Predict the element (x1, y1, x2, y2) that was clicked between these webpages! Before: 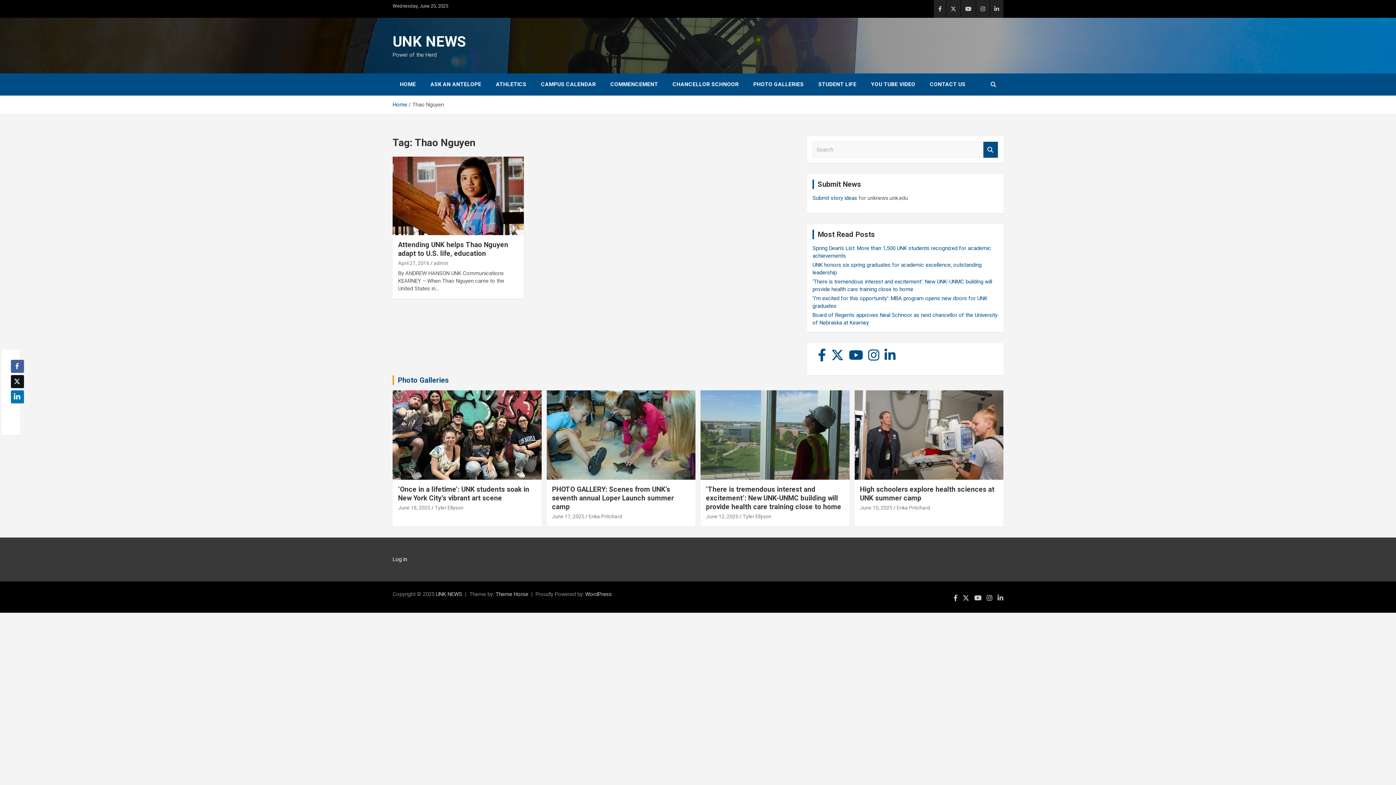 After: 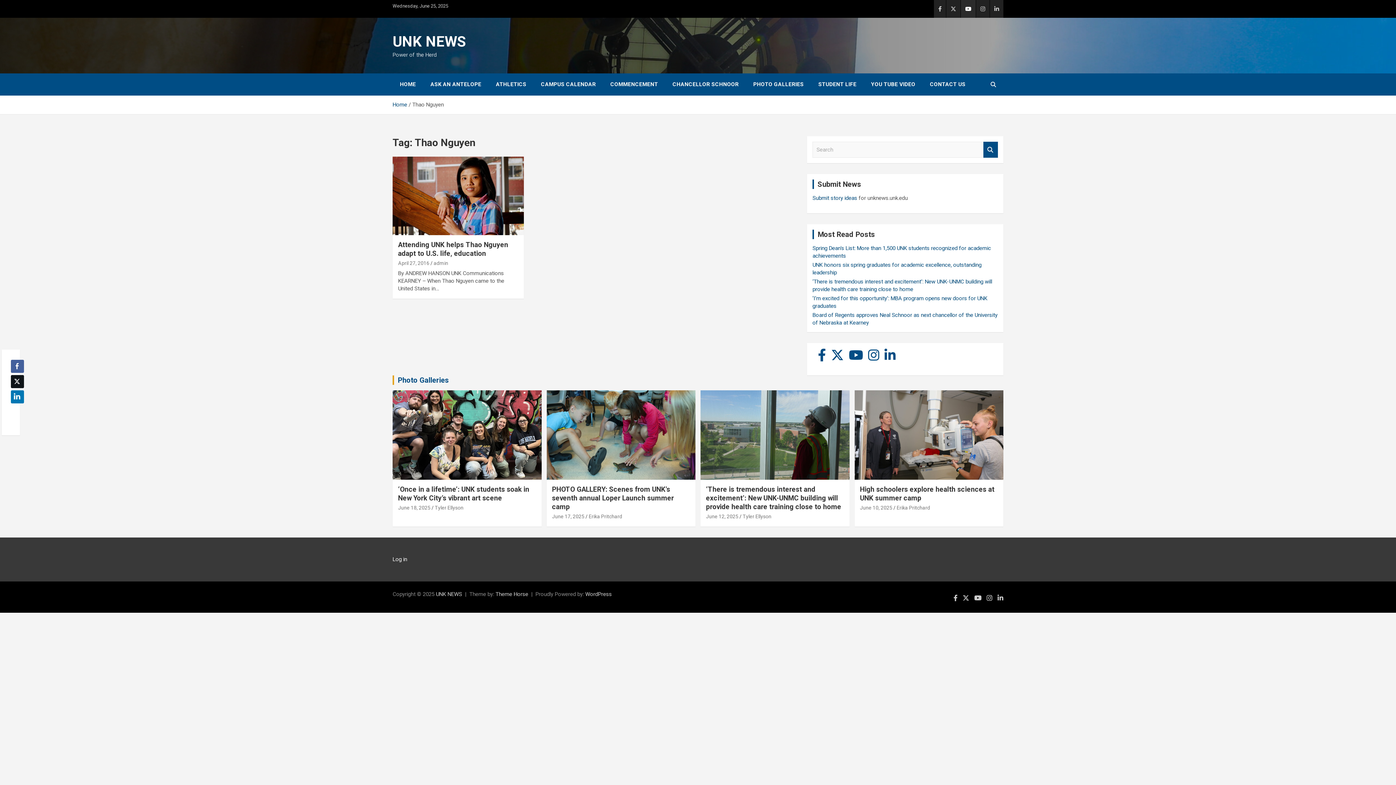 Action: bbox: (961, 0, 976, 17)